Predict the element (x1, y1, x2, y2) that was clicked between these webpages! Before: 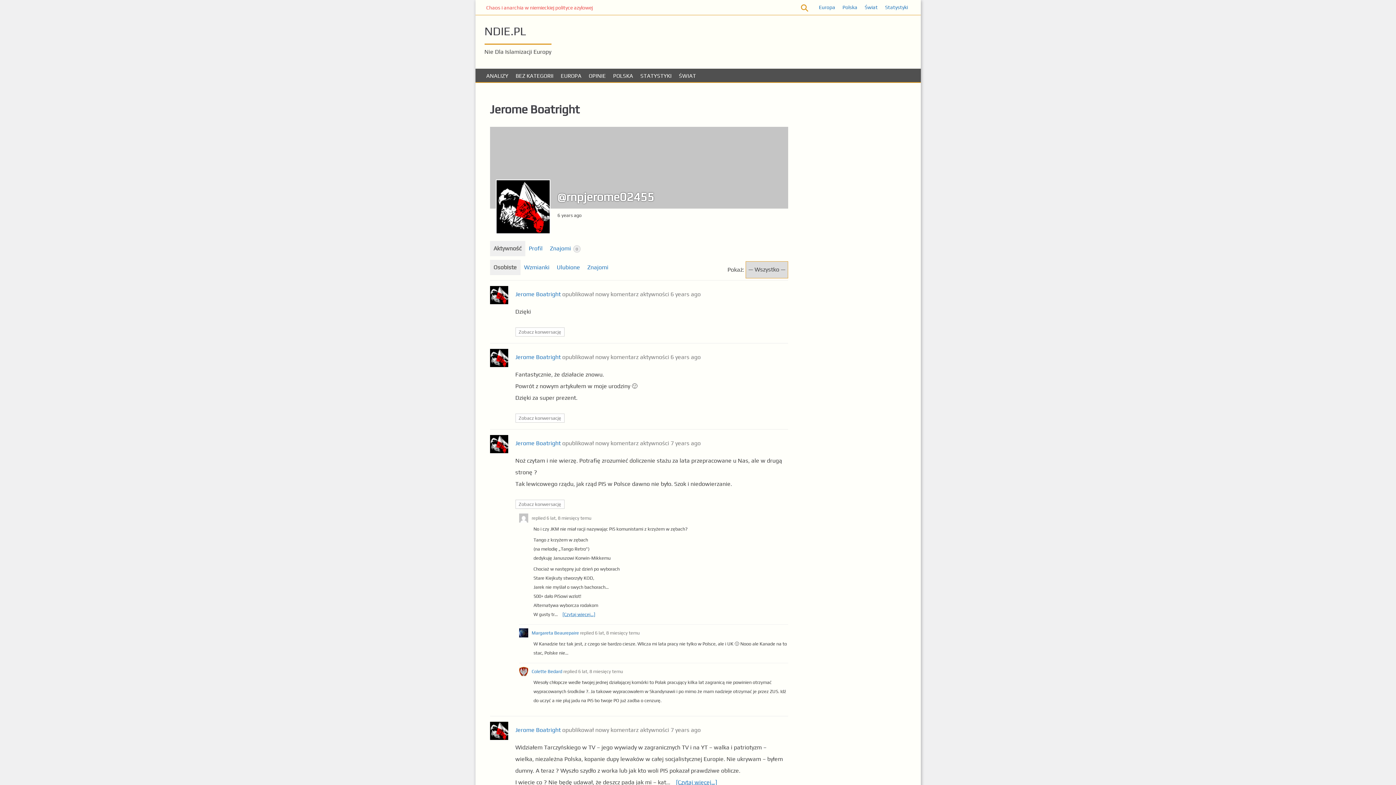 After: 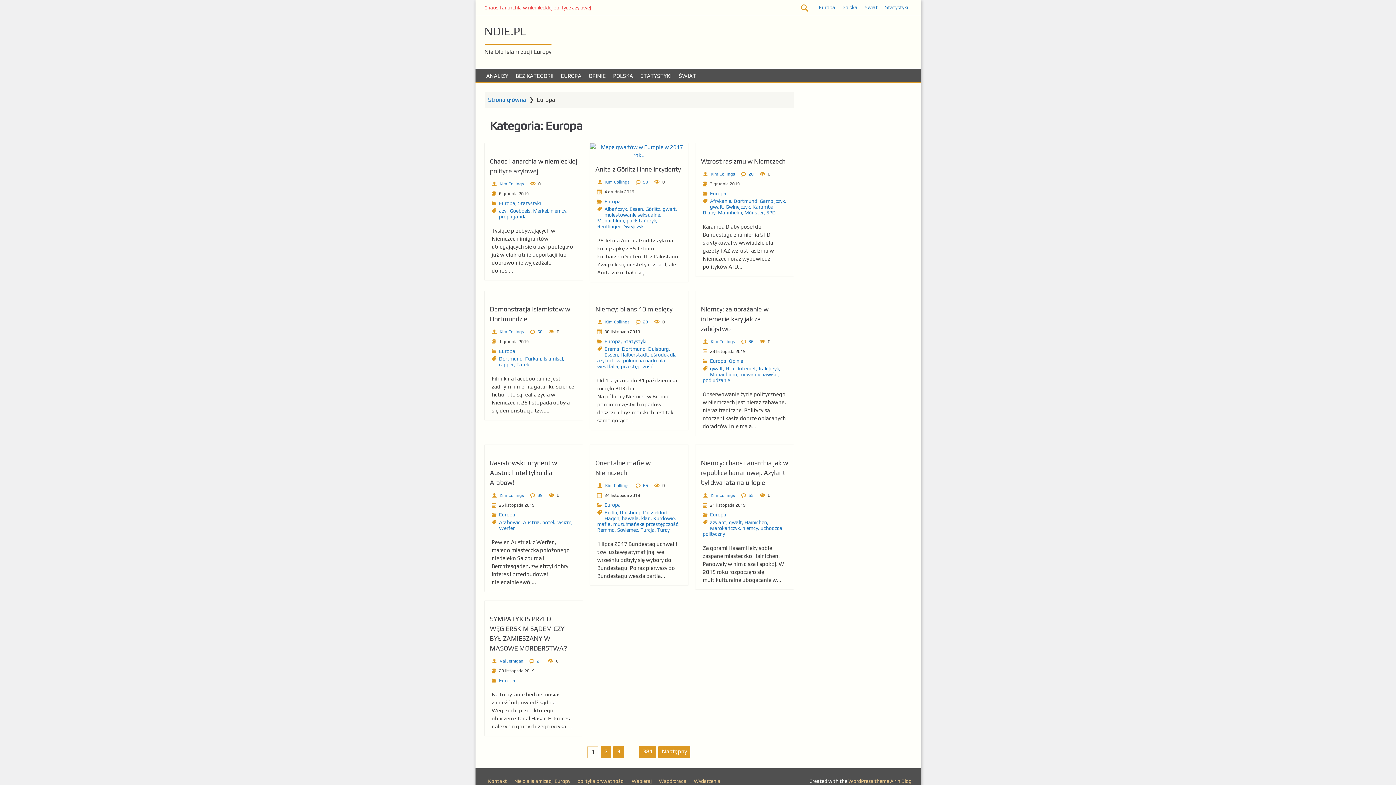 Action: label: Europa bbox: (815, 0, 839, 14)